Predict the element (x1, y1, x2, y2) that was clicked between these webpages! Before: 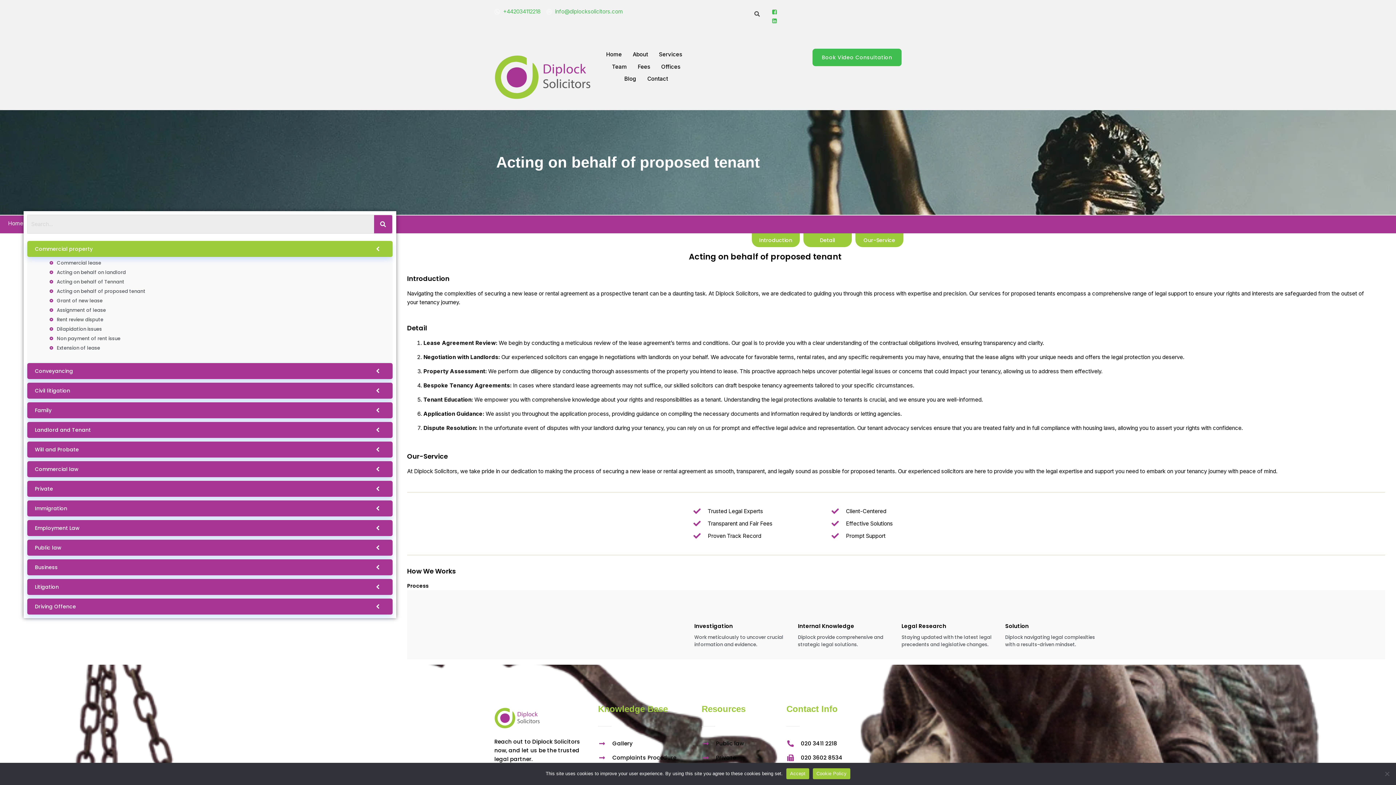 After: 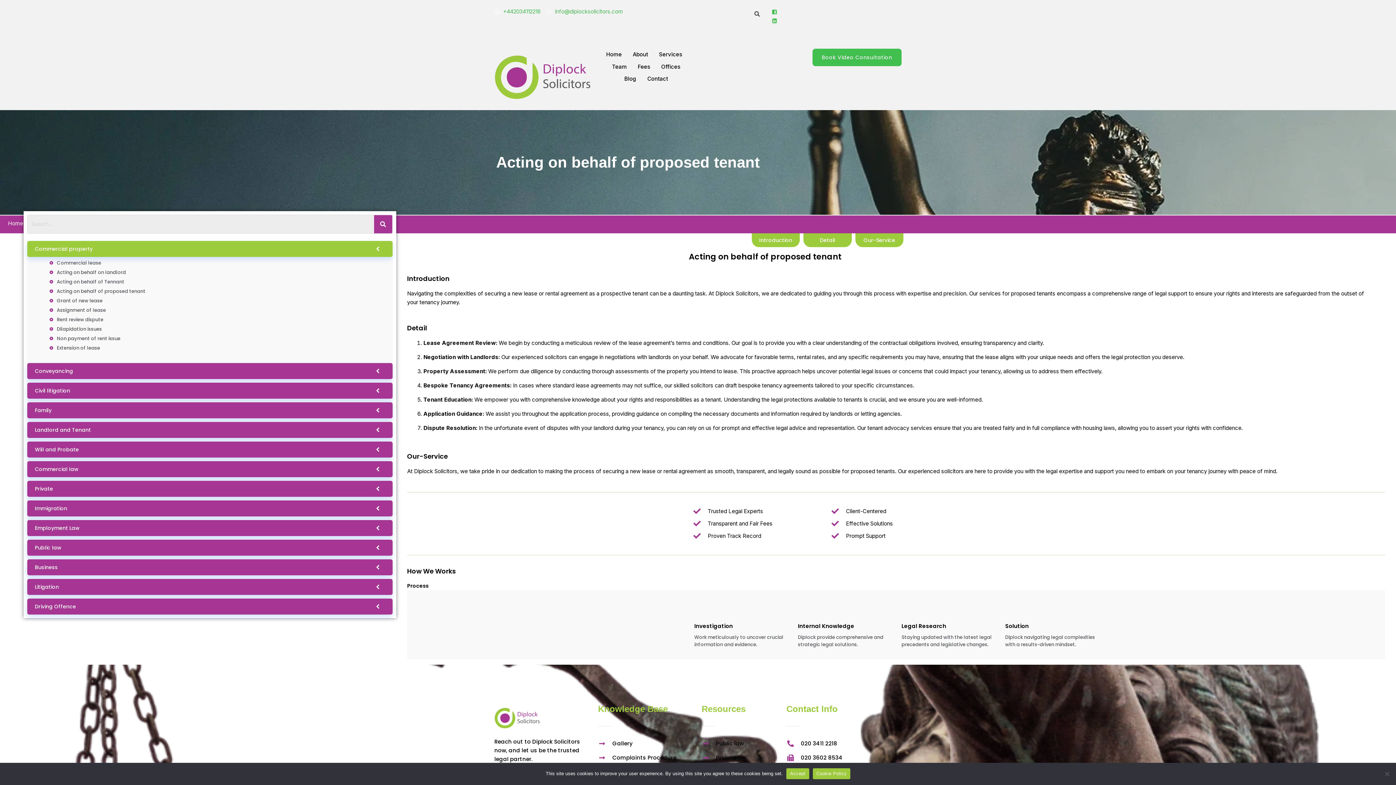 Action: label: Family bbox: (27, 402, 392, 418)